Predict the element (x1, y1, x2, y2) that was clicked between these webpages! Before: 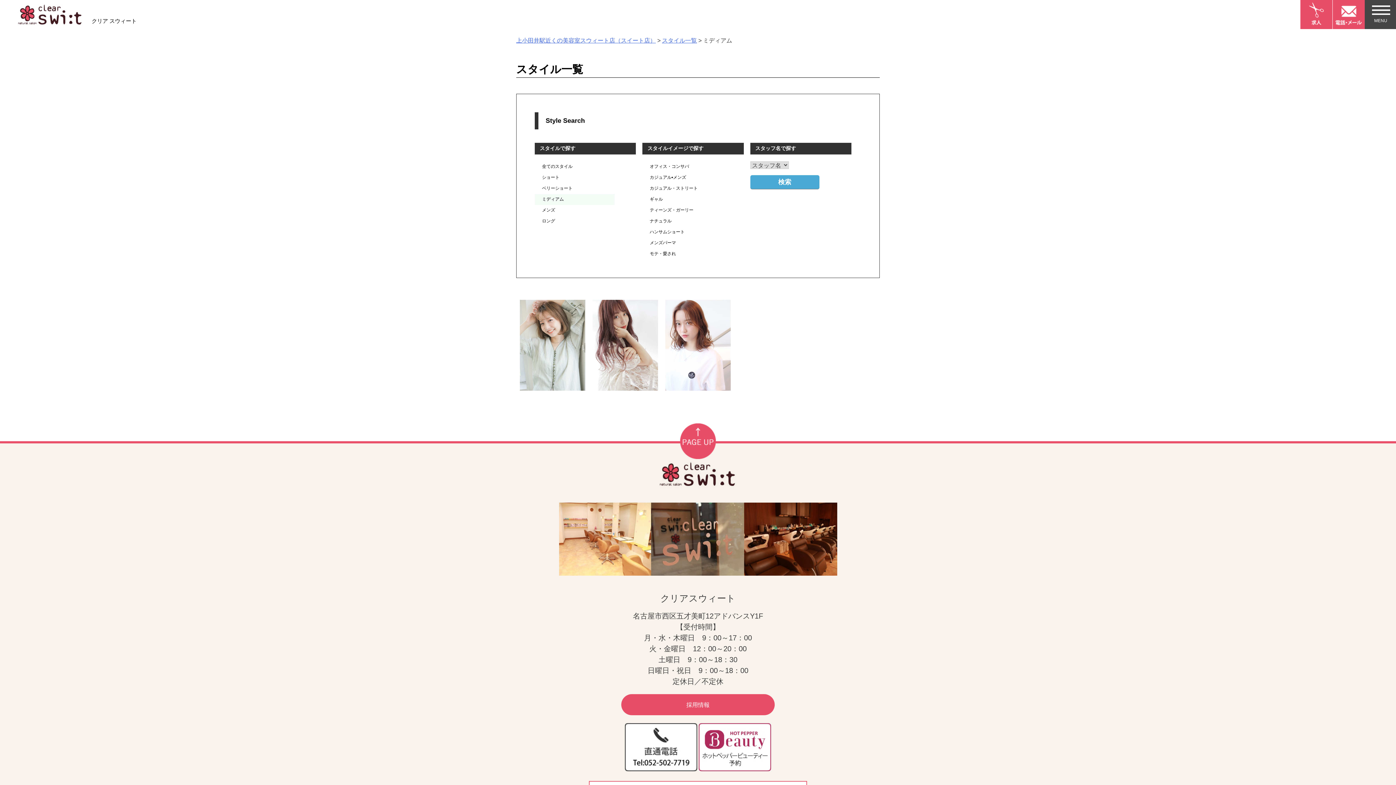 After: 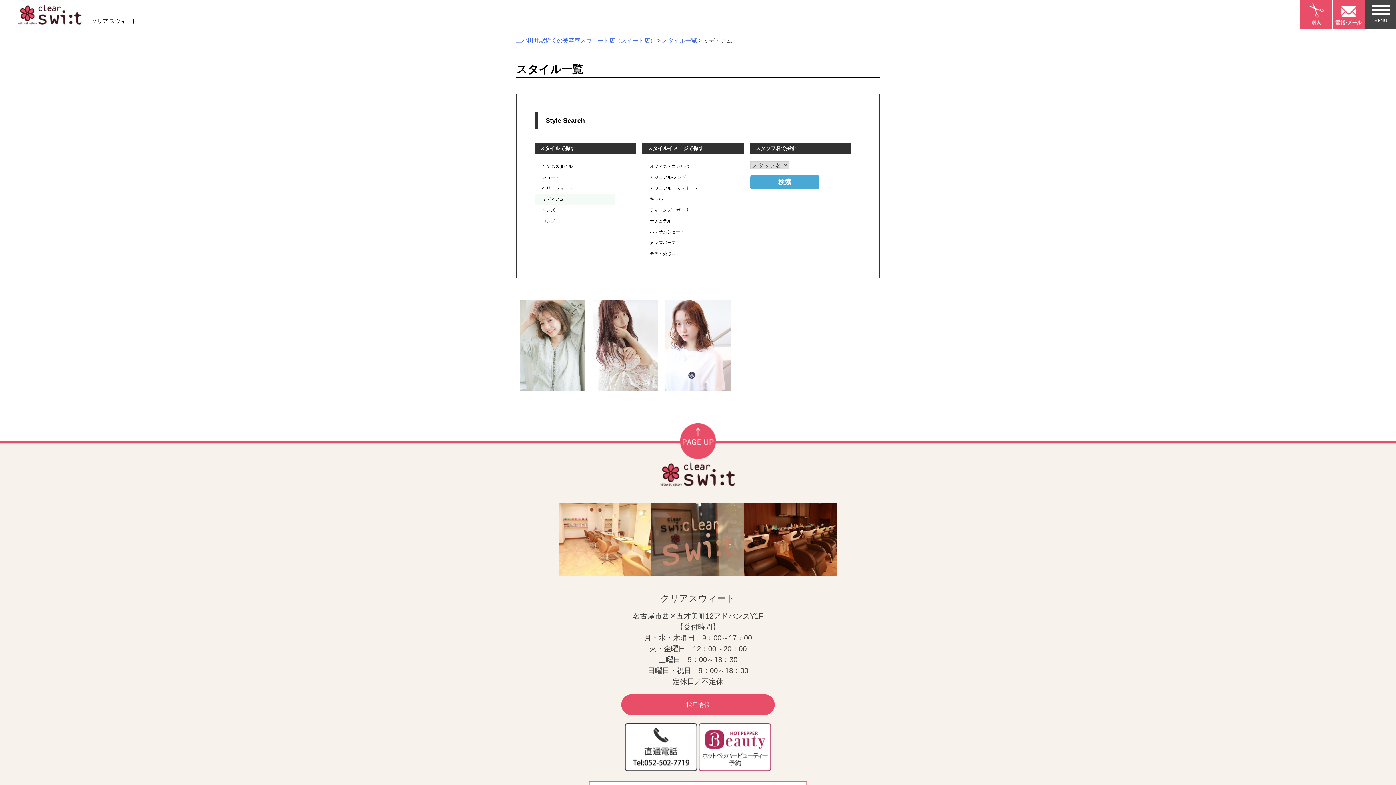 Action: bbox: (625, 766, 697, 772)